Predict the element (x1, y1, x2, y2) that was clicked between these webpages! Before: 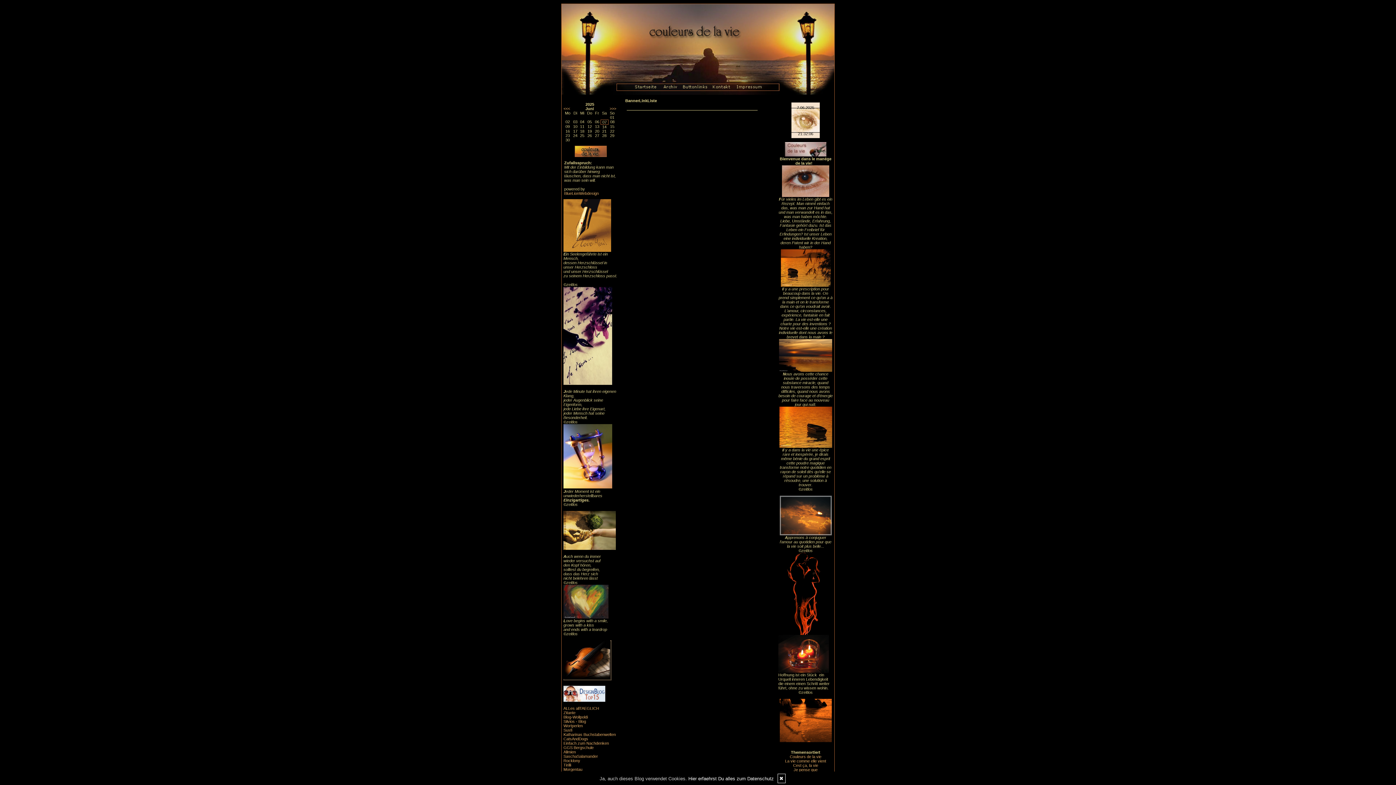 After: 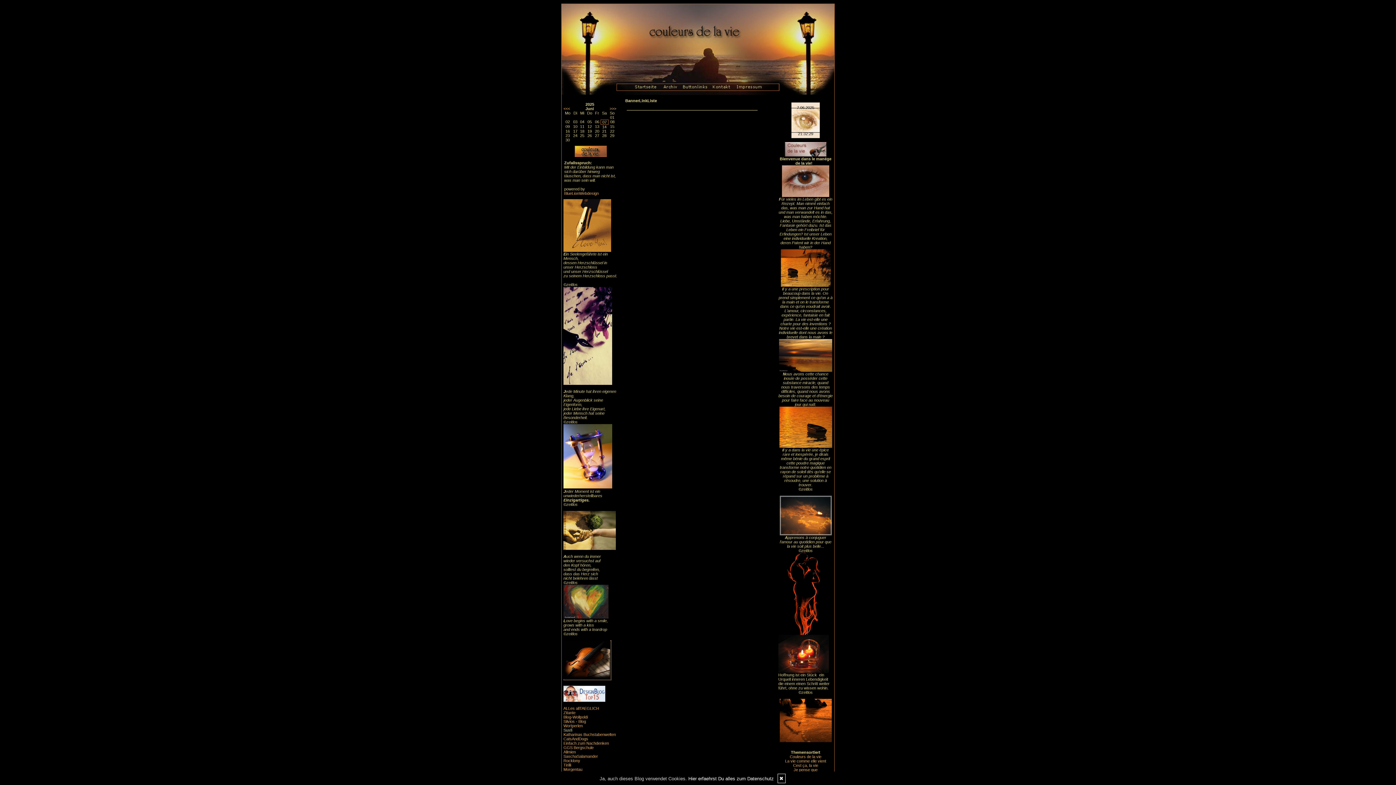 Action: label: Susfi bbox: (563, 728, 572, 732)